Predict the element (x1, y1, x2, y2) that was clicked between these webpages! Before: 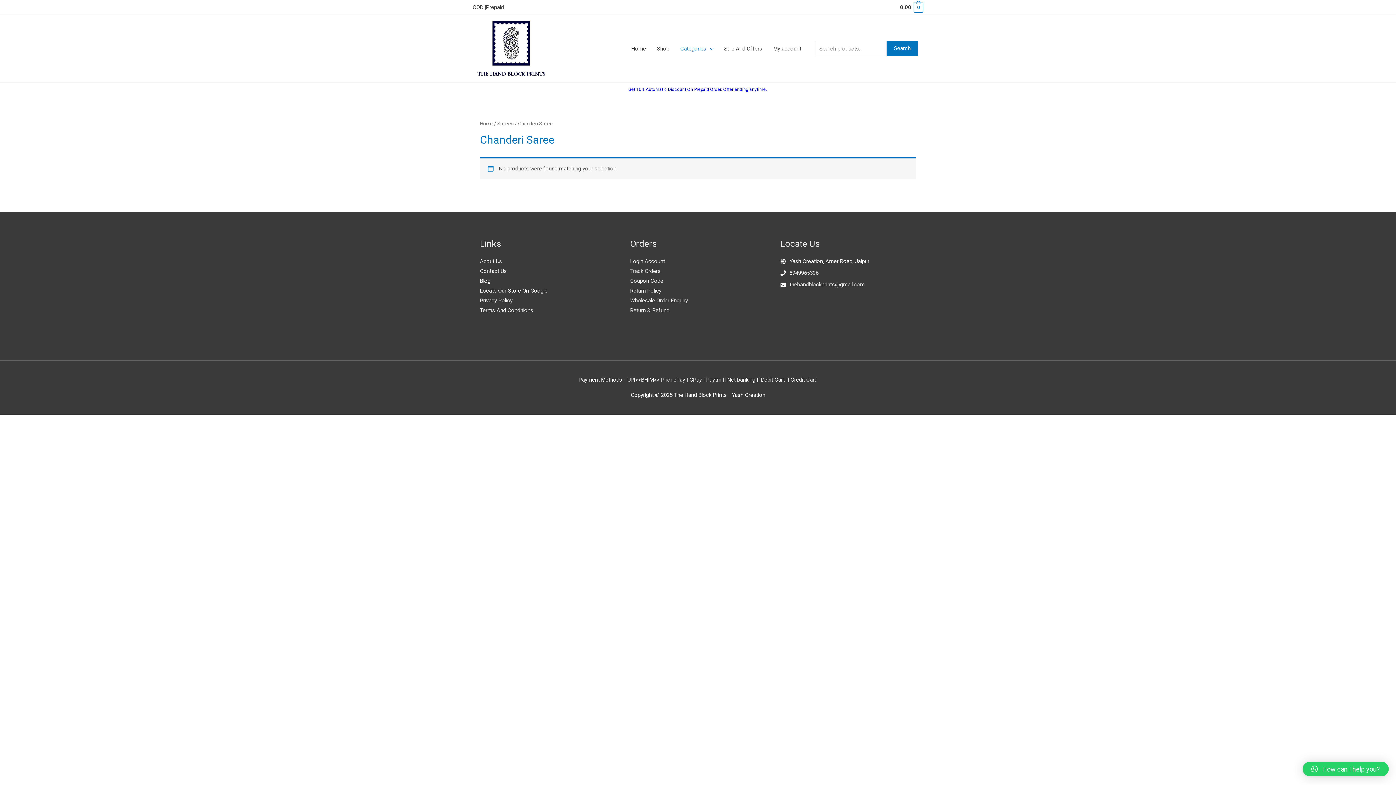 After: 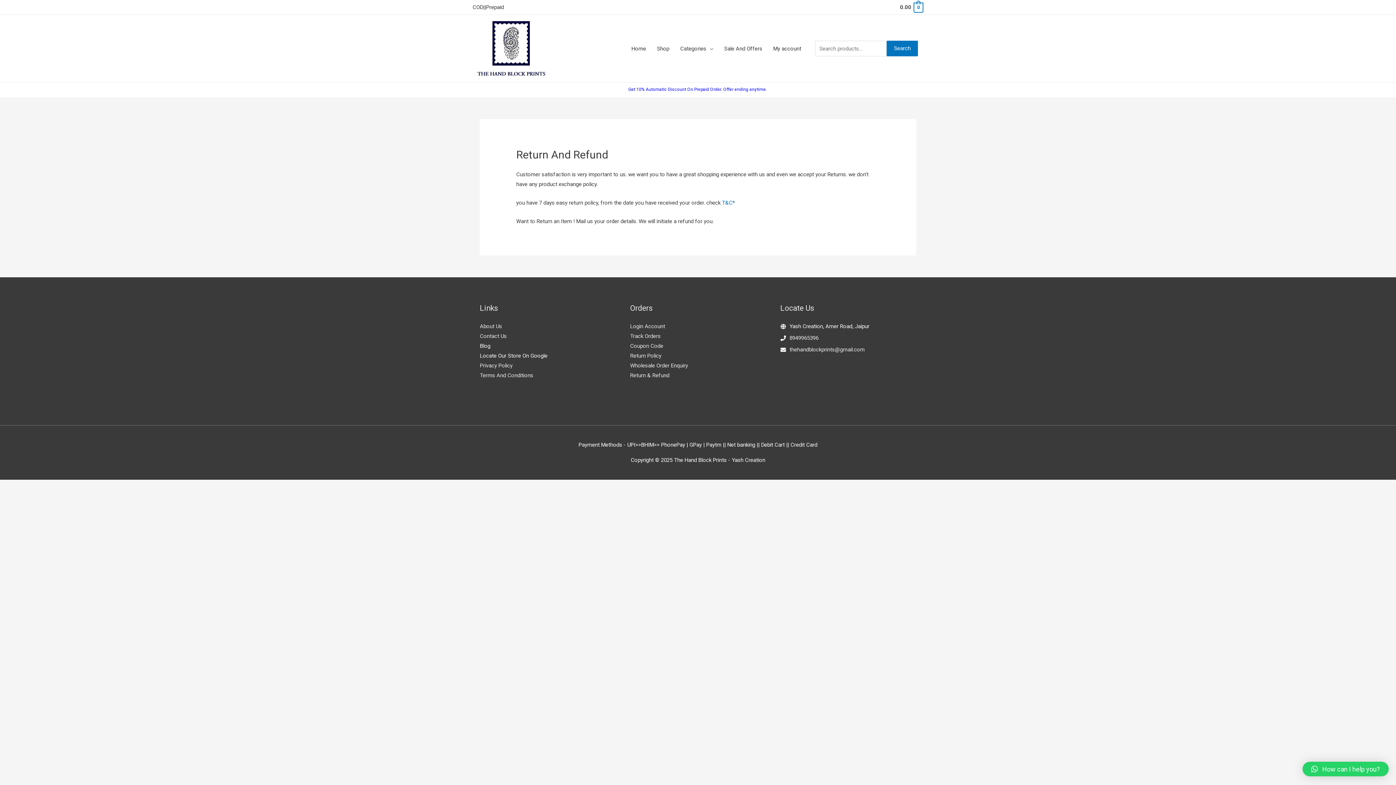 Action: bbox: (630, 307, 669, 313) label: Return & Refund